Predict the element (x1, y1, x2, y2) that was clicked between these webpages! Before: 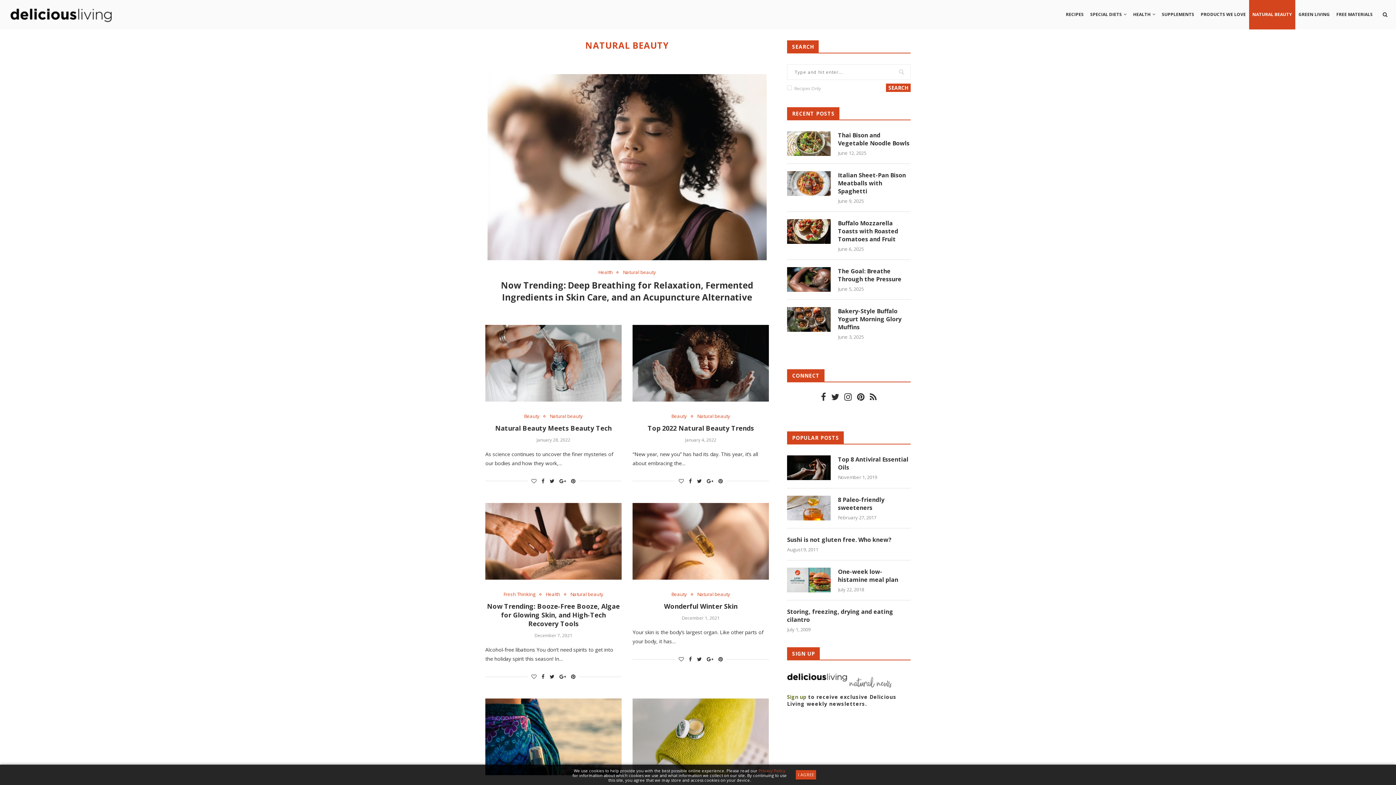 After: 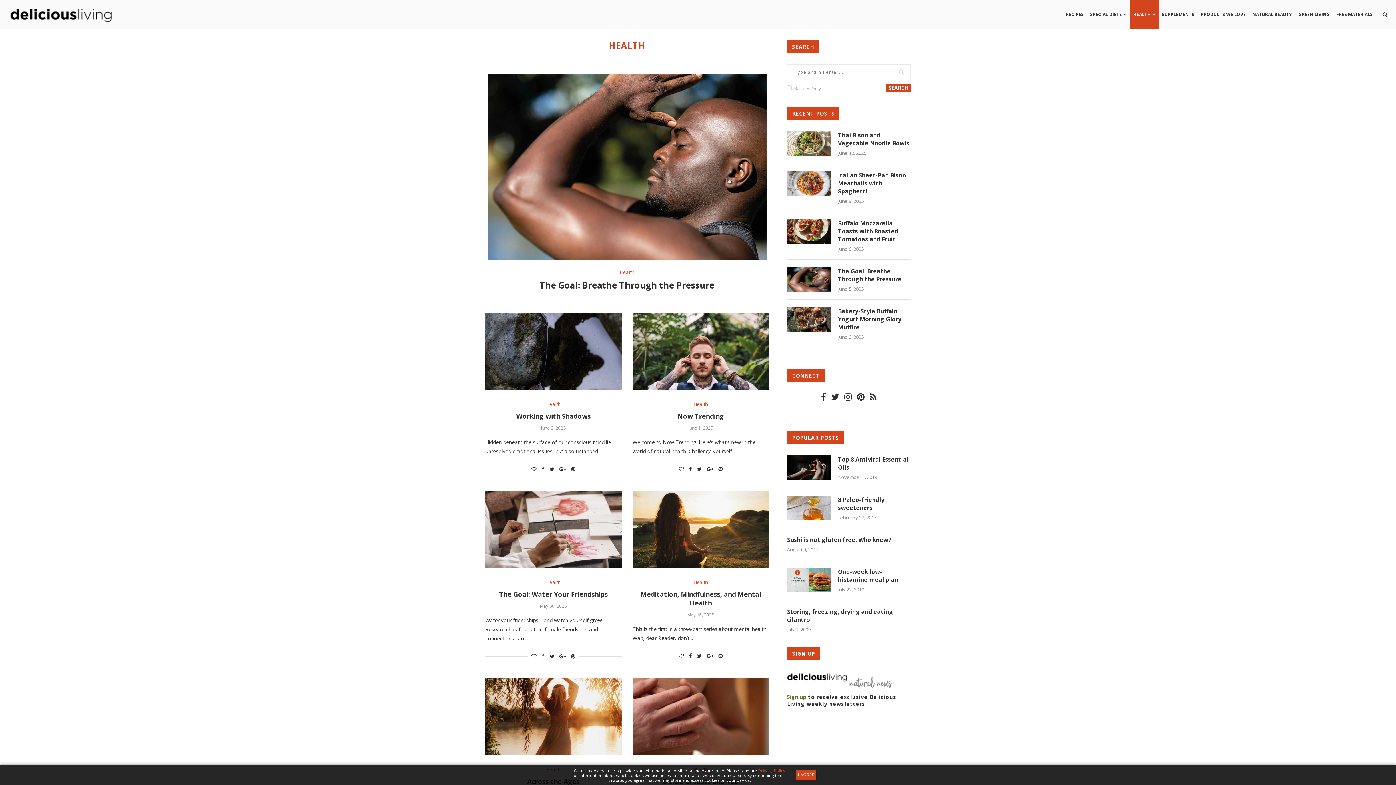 Action: bbox: (545, 592, 563, 597) label: Health